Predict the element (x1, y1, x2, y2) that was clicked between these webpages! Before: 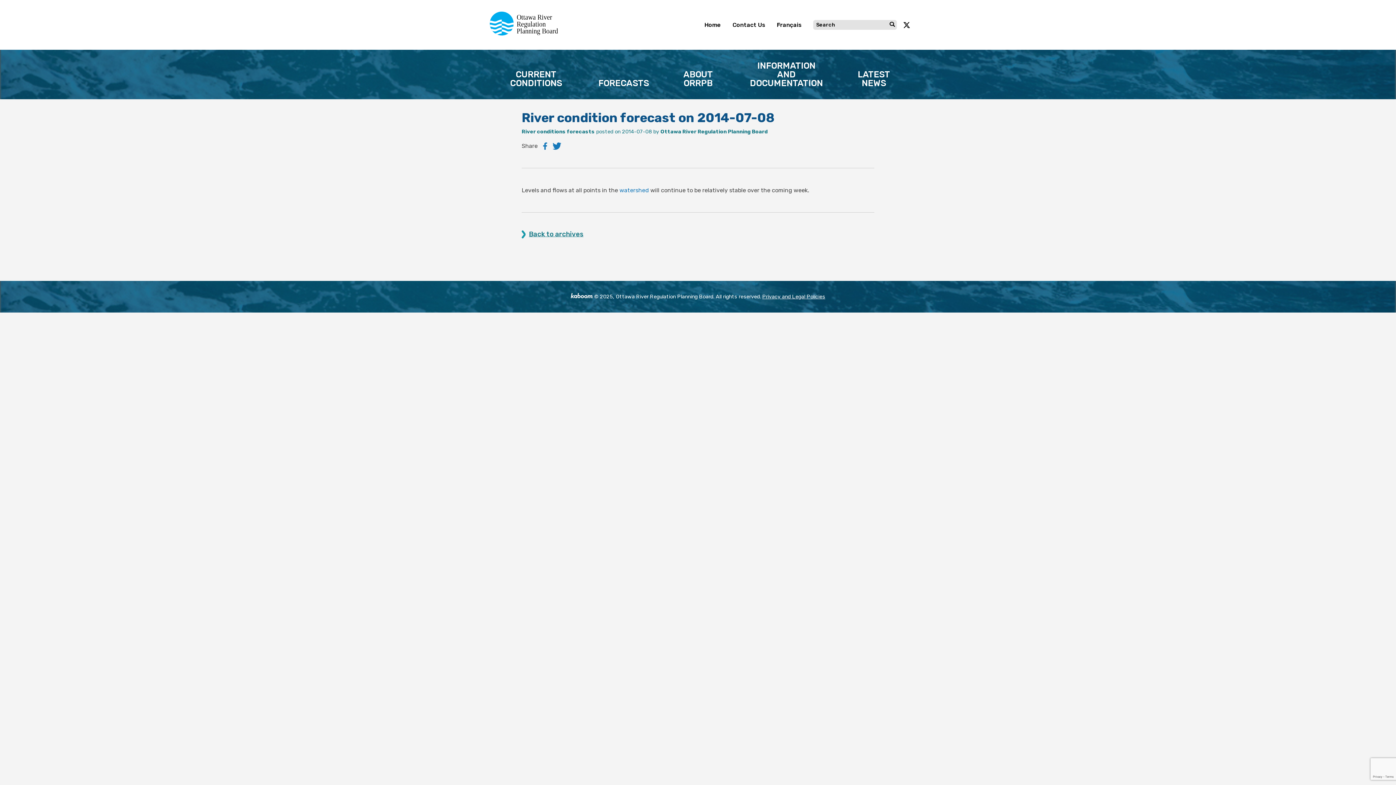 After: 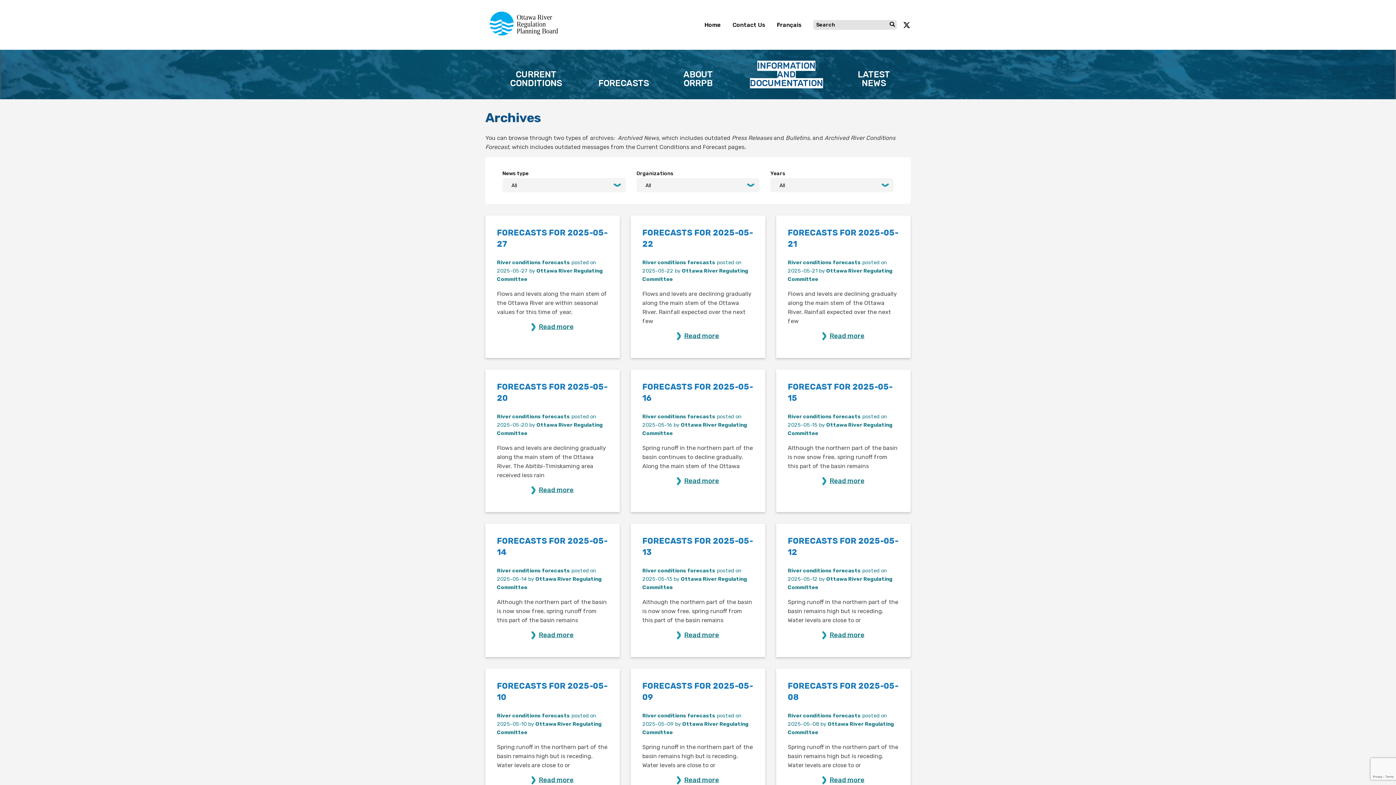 Action: bbox: (521, 230, 583, 238) label: Back to archives